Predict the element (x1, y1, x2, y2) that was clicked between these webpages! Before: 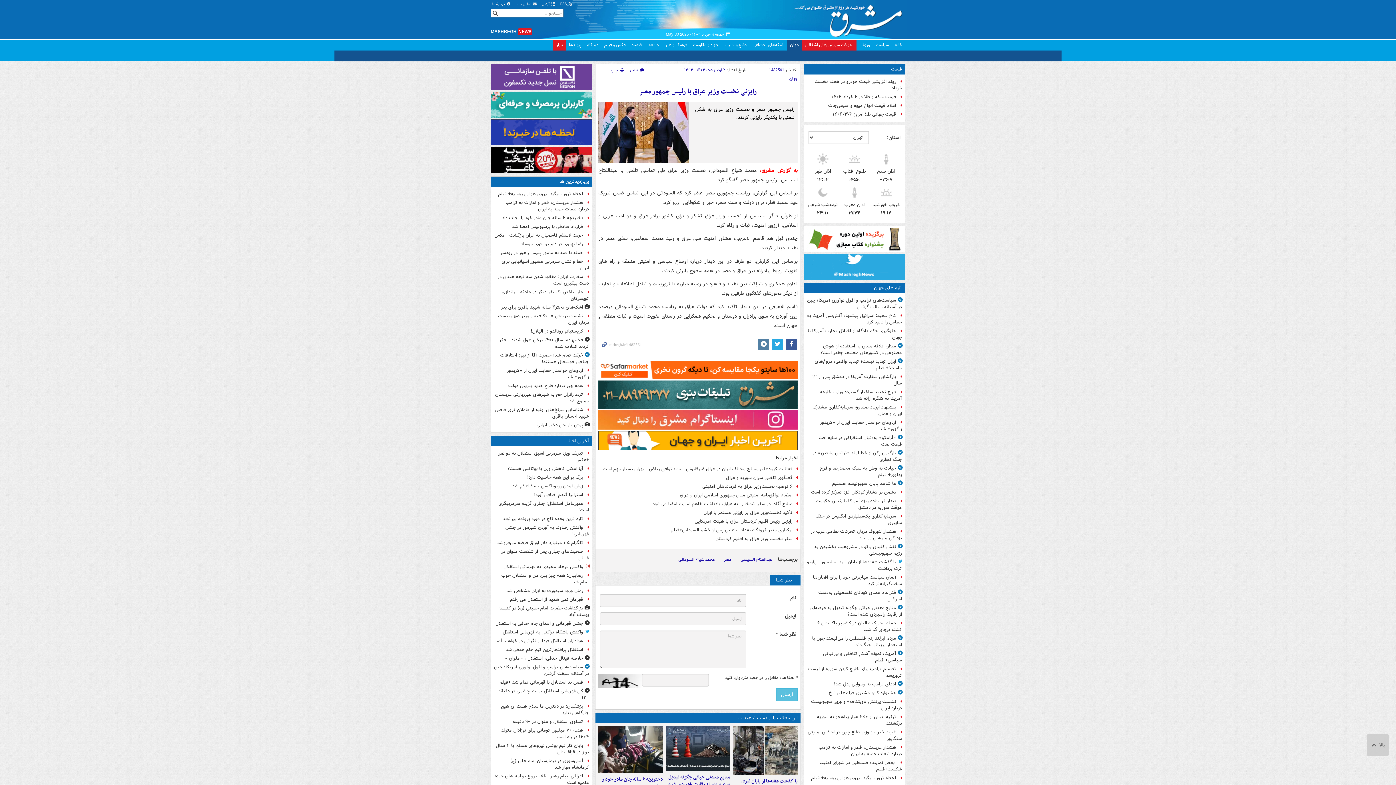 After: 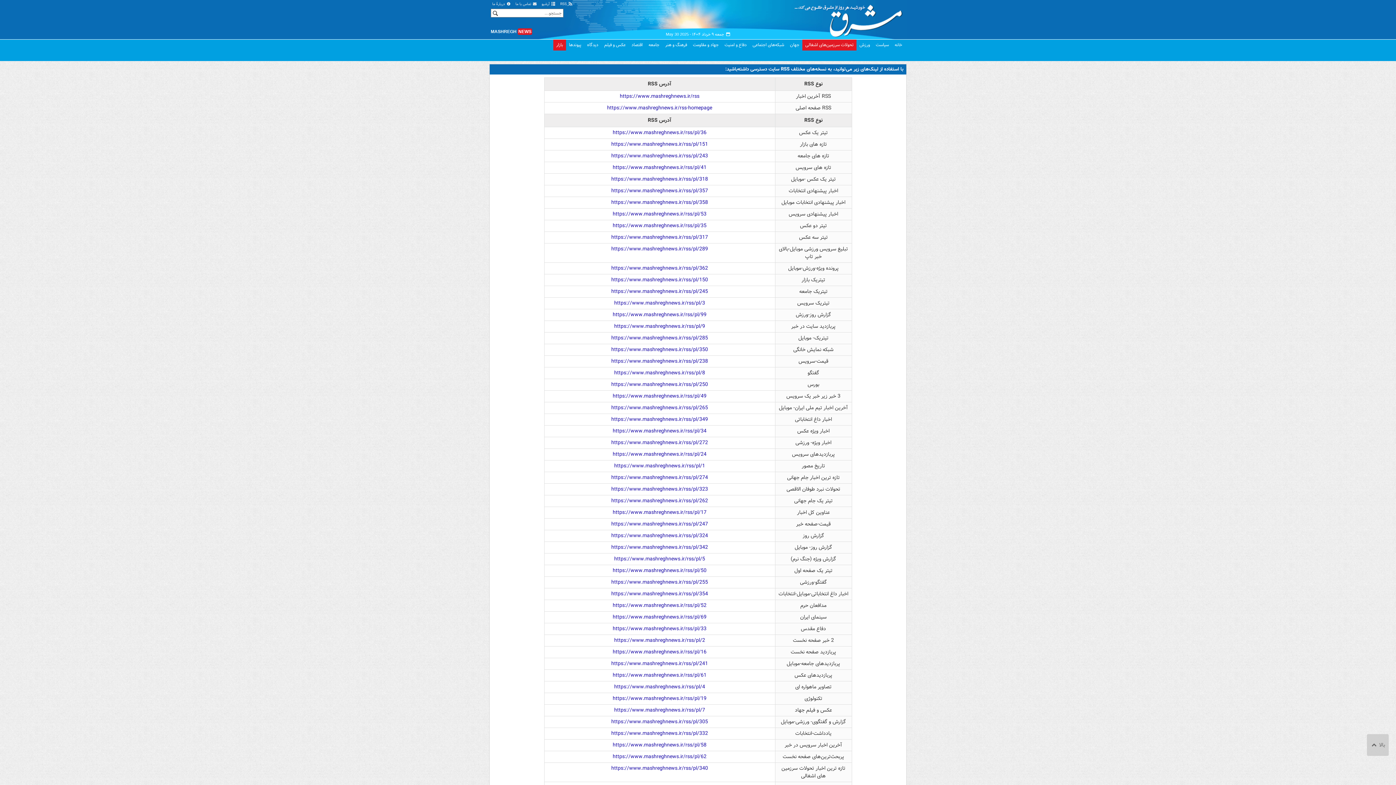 Action: bbox: (558, 1, 574, 6) label:  RSS